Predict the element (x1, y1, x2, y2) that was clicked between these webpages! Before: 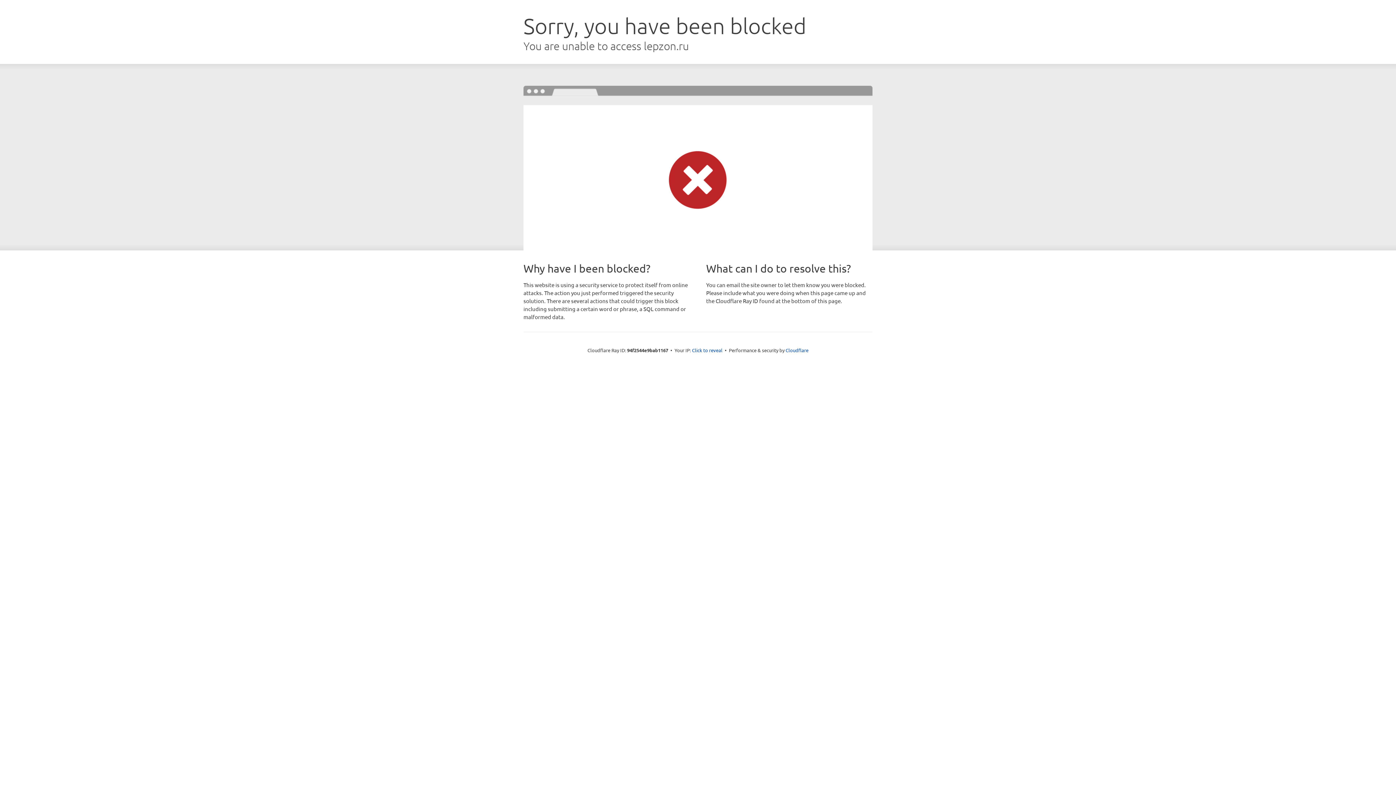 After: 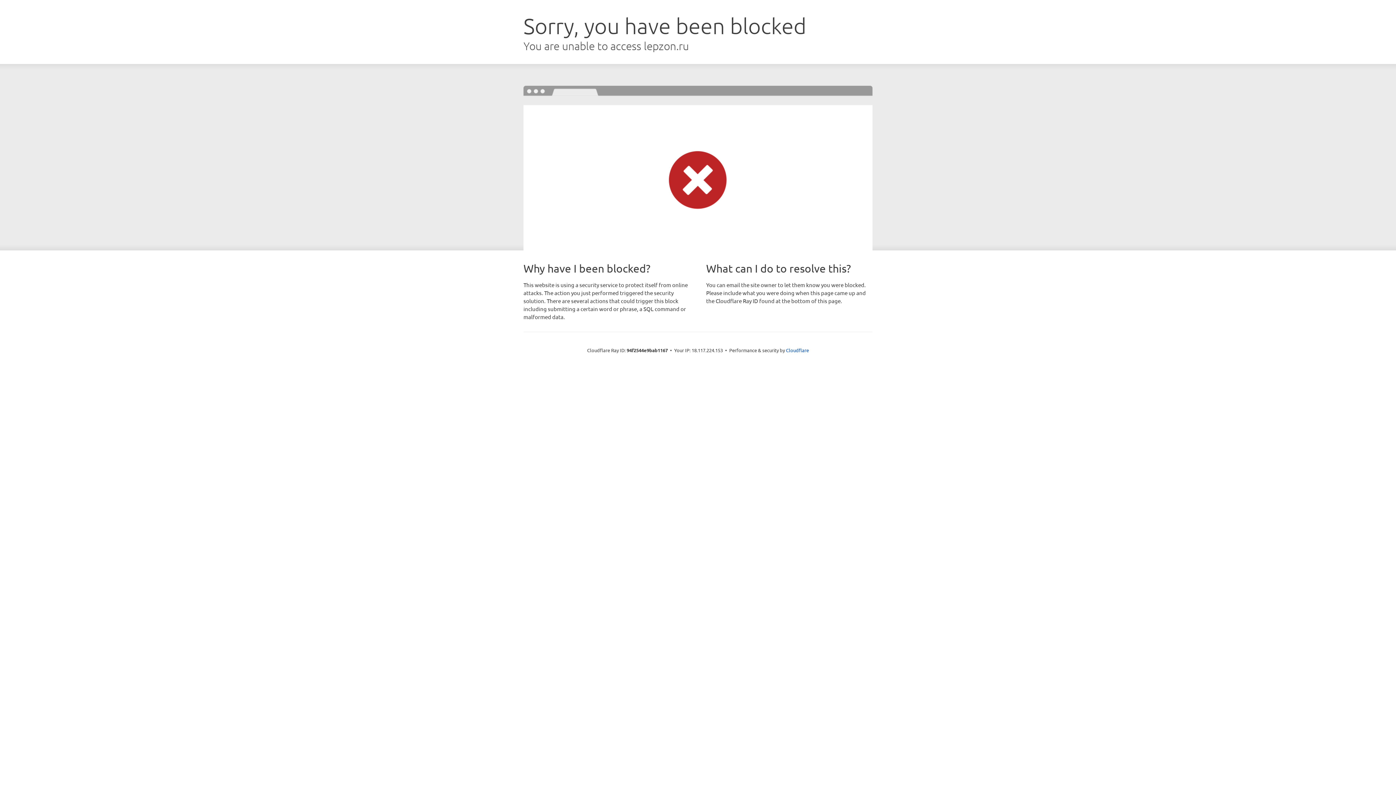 Action: label: Click to reveal bbox: (692, 346, 722, 353)